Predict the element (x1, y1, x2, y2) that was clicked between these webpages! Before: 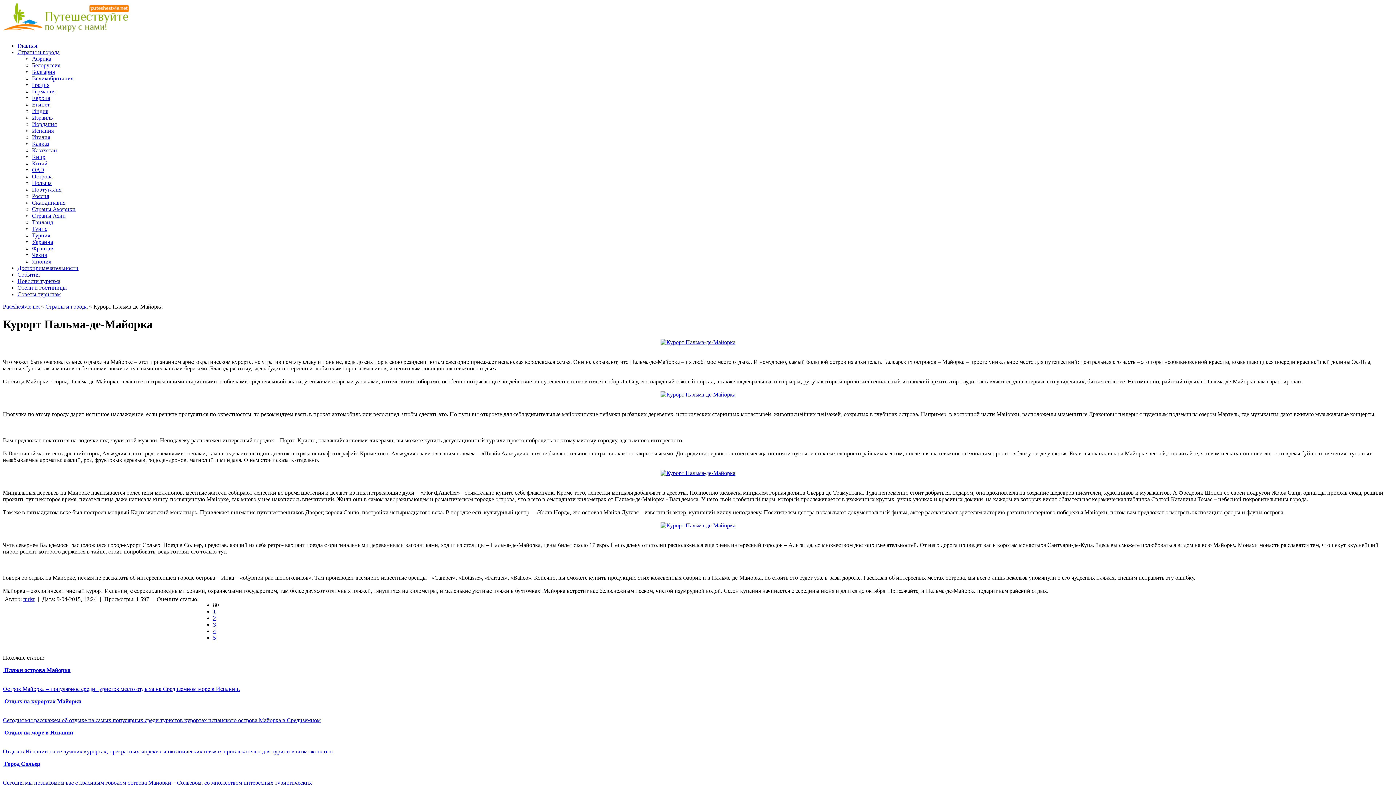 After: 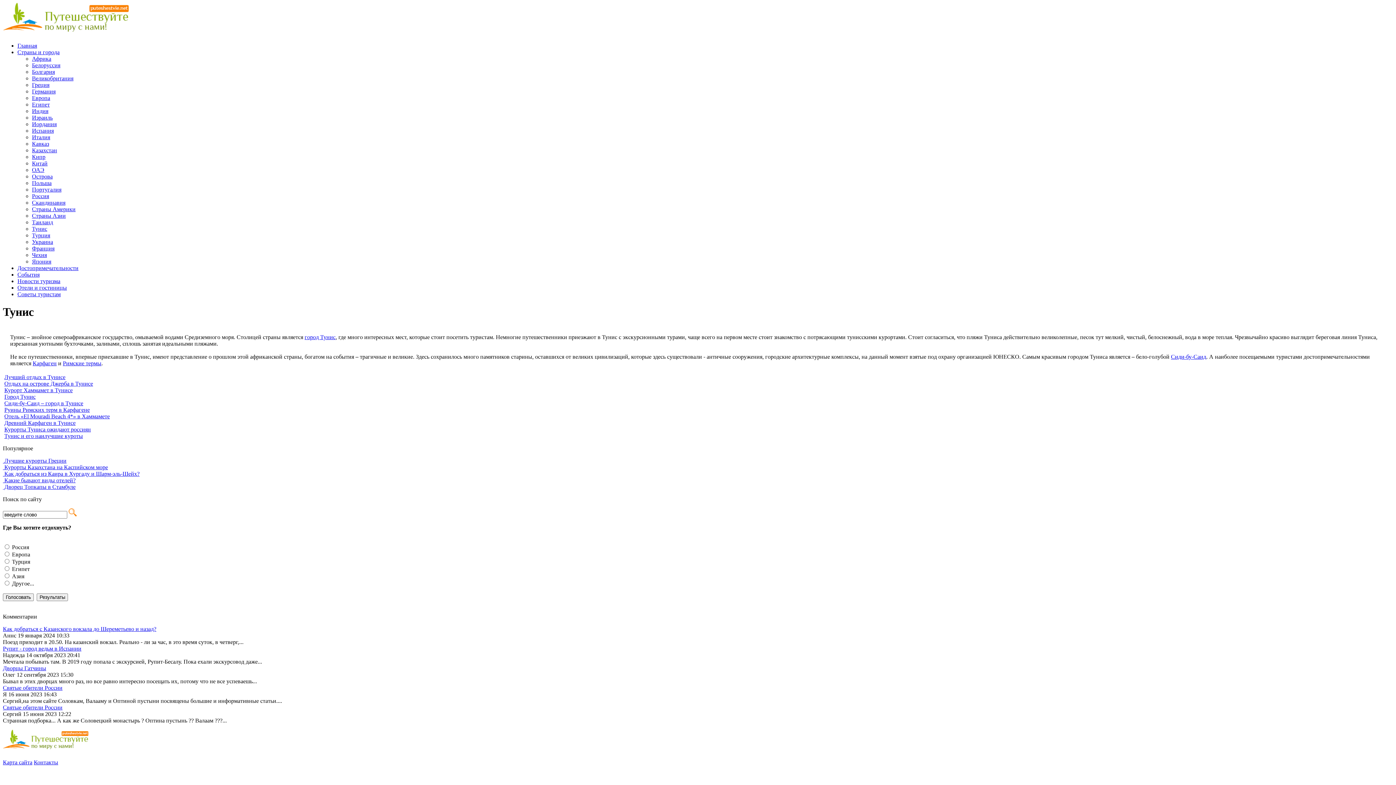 Action: label: Тунис bbox: (32, 225, 47, 232)